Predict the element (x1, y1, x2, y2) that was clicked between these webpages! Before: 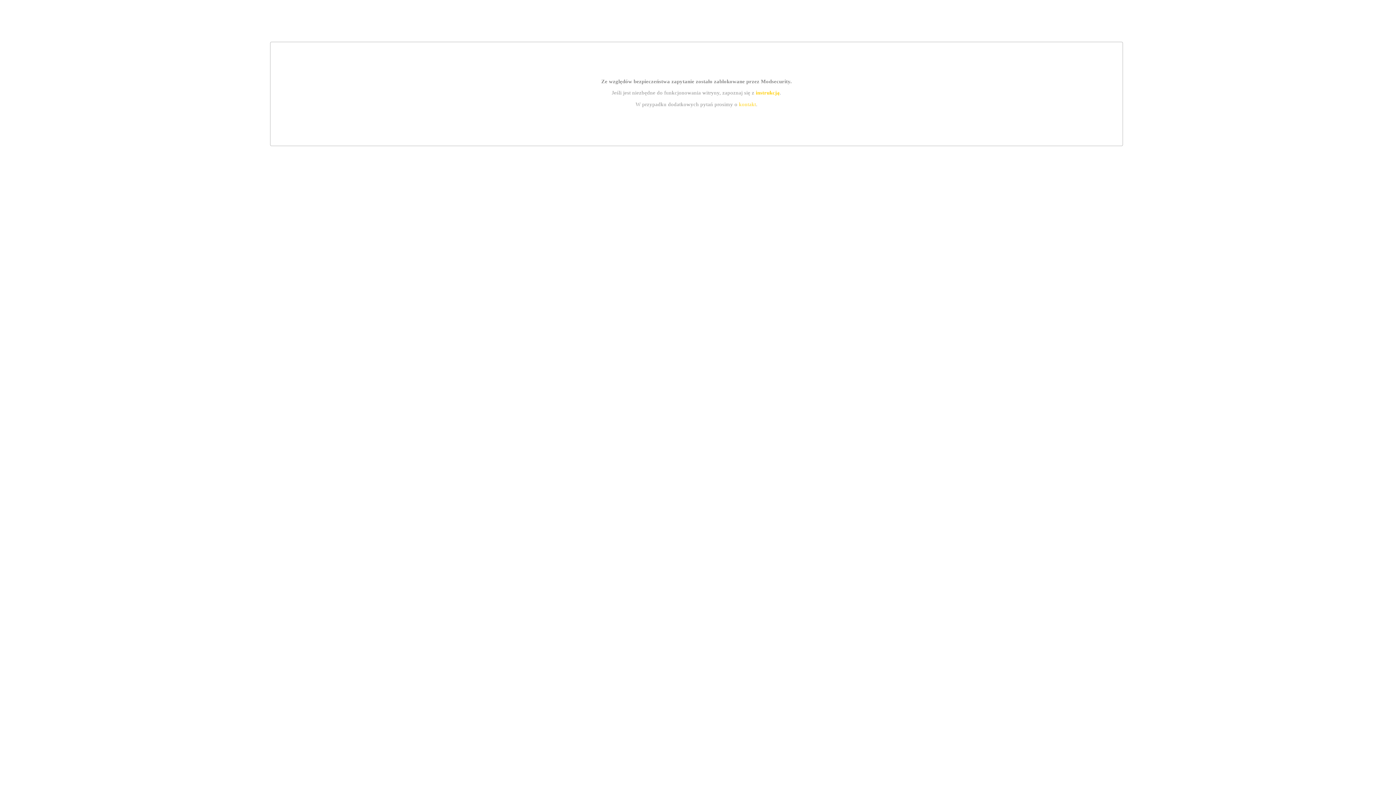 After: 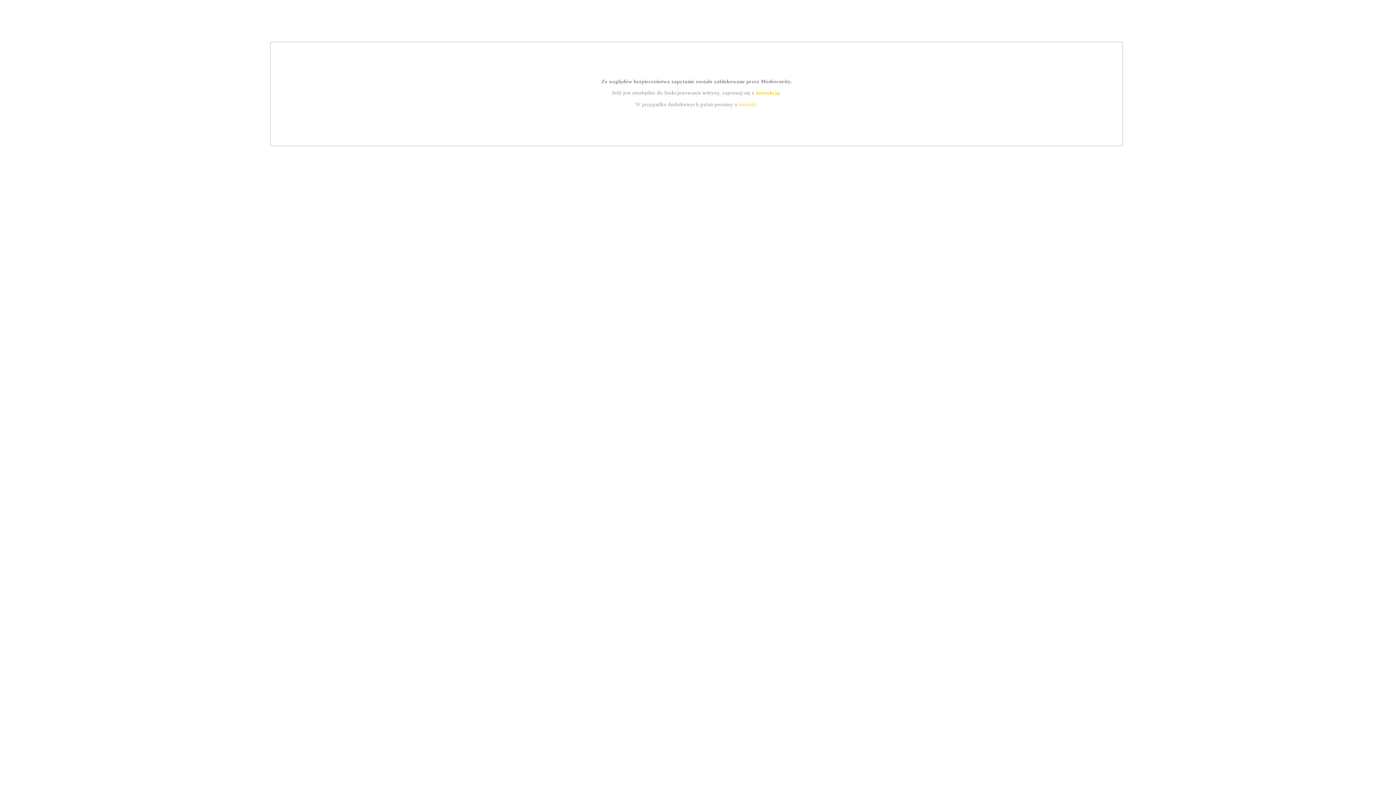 Action: label: kontakt bbox: (739, 101, 756, 107)